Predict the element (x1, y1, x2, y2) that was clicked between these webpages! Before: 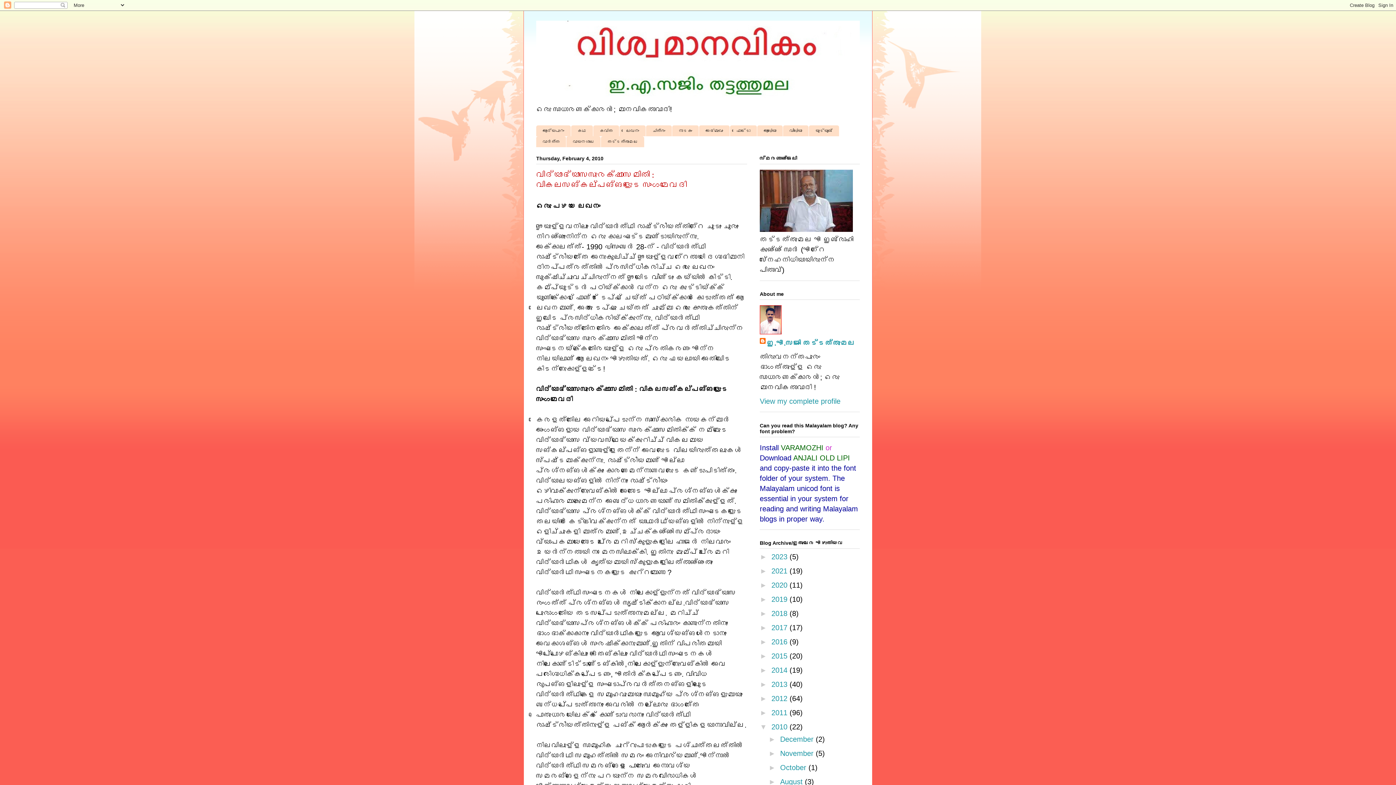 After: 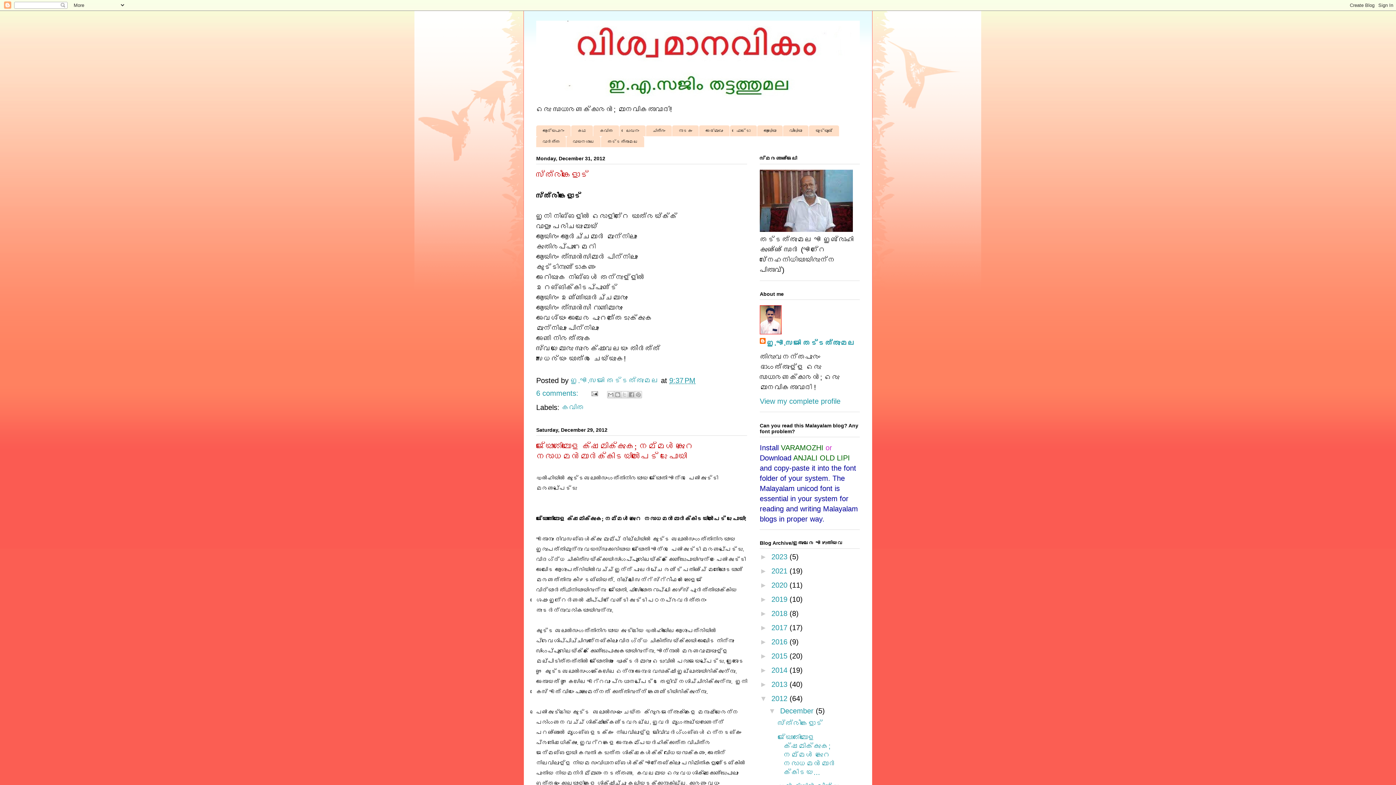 Action: bbox: (771, 694, 789, 702) label: 2012 